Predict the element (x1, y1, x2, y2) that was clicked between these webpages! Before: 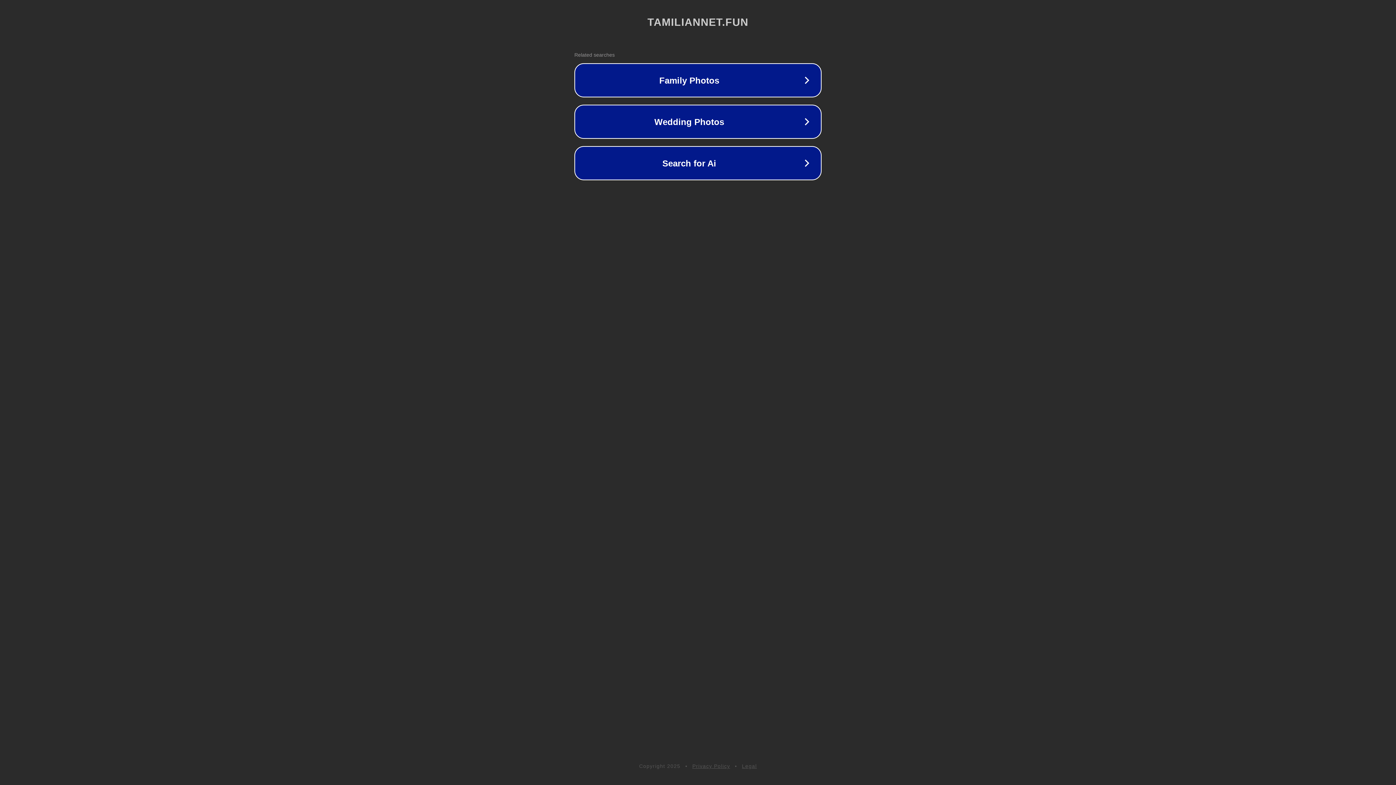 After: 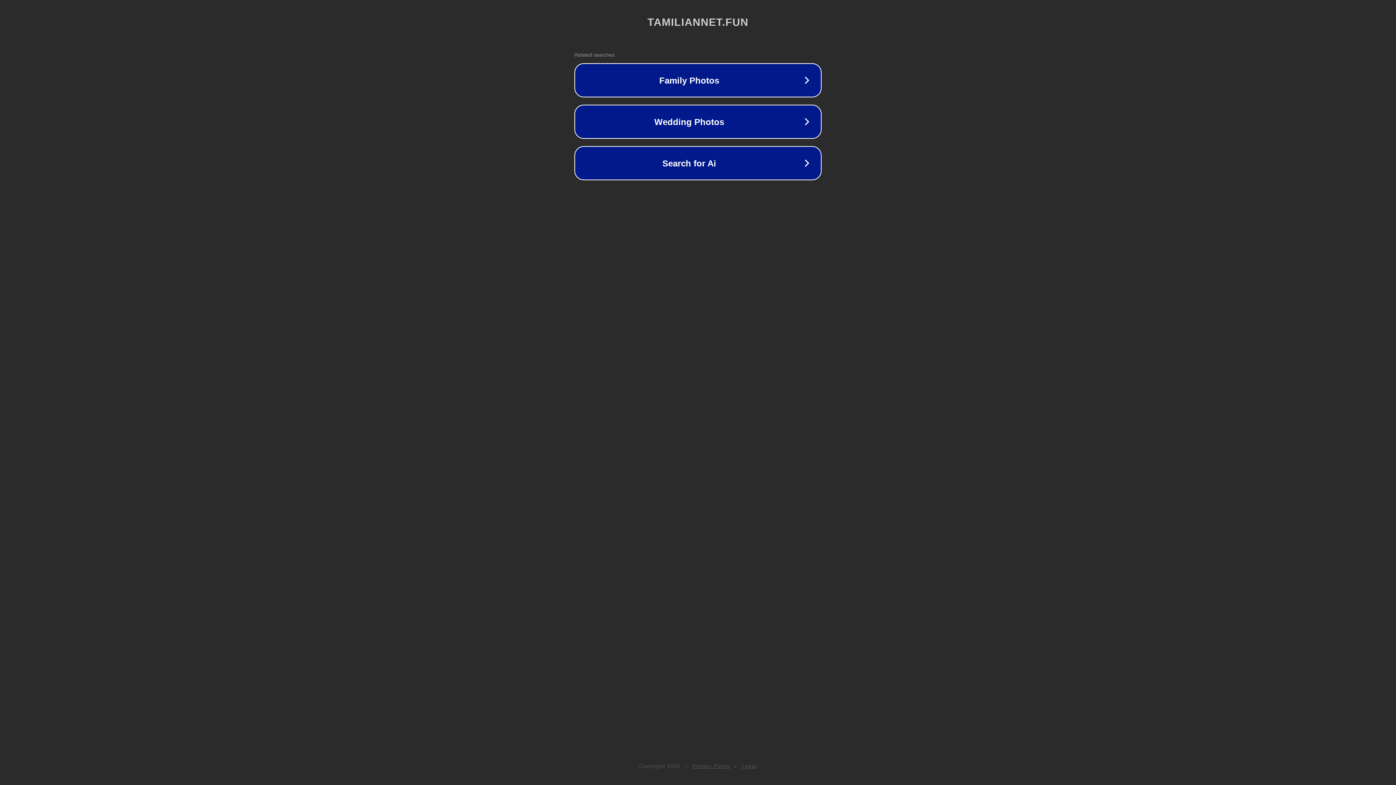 Action: bbox: (742, 763, 757, 769) label: Legal